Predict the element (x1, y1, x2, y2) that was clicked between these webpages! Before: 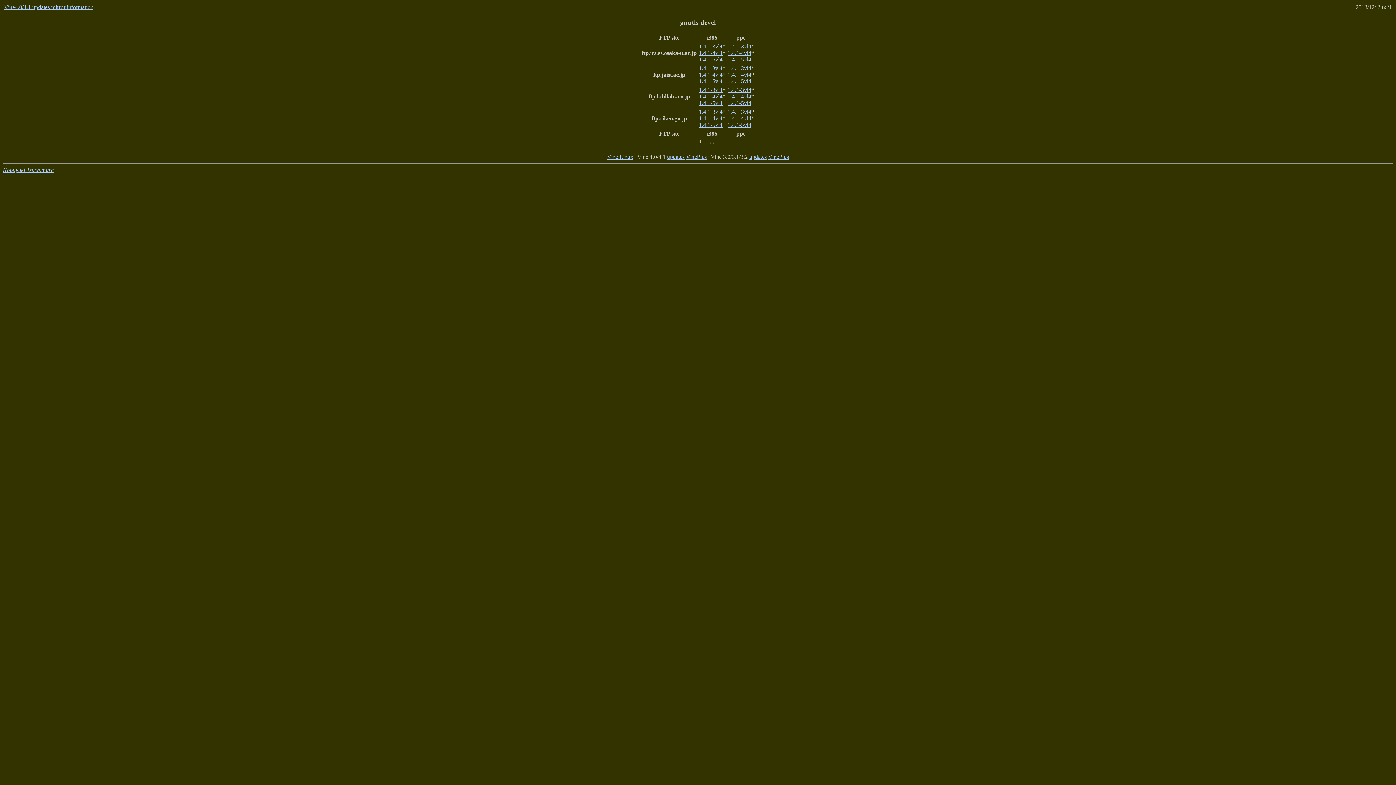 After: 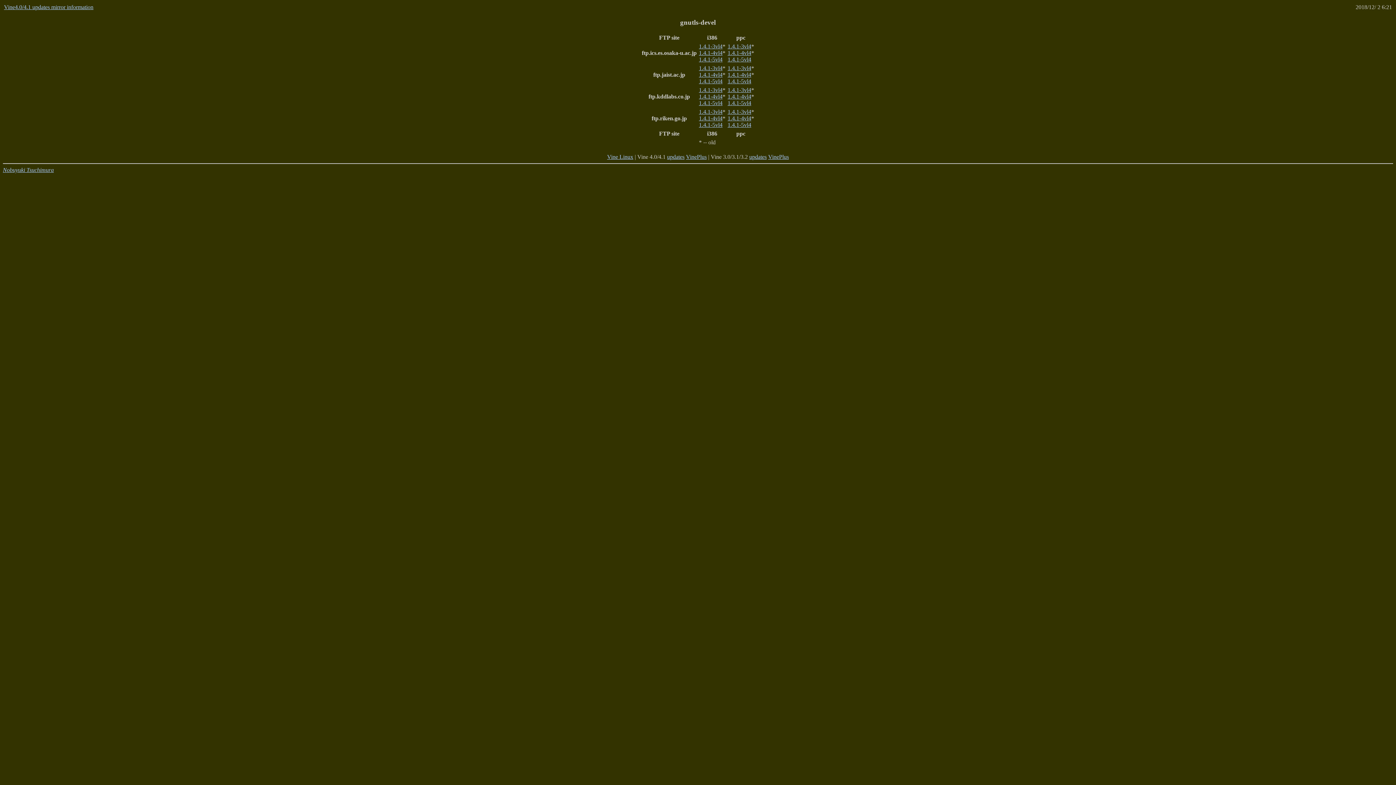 Action: bbox: (727, 49, 751, 56) label: 1.4.1-4vl4